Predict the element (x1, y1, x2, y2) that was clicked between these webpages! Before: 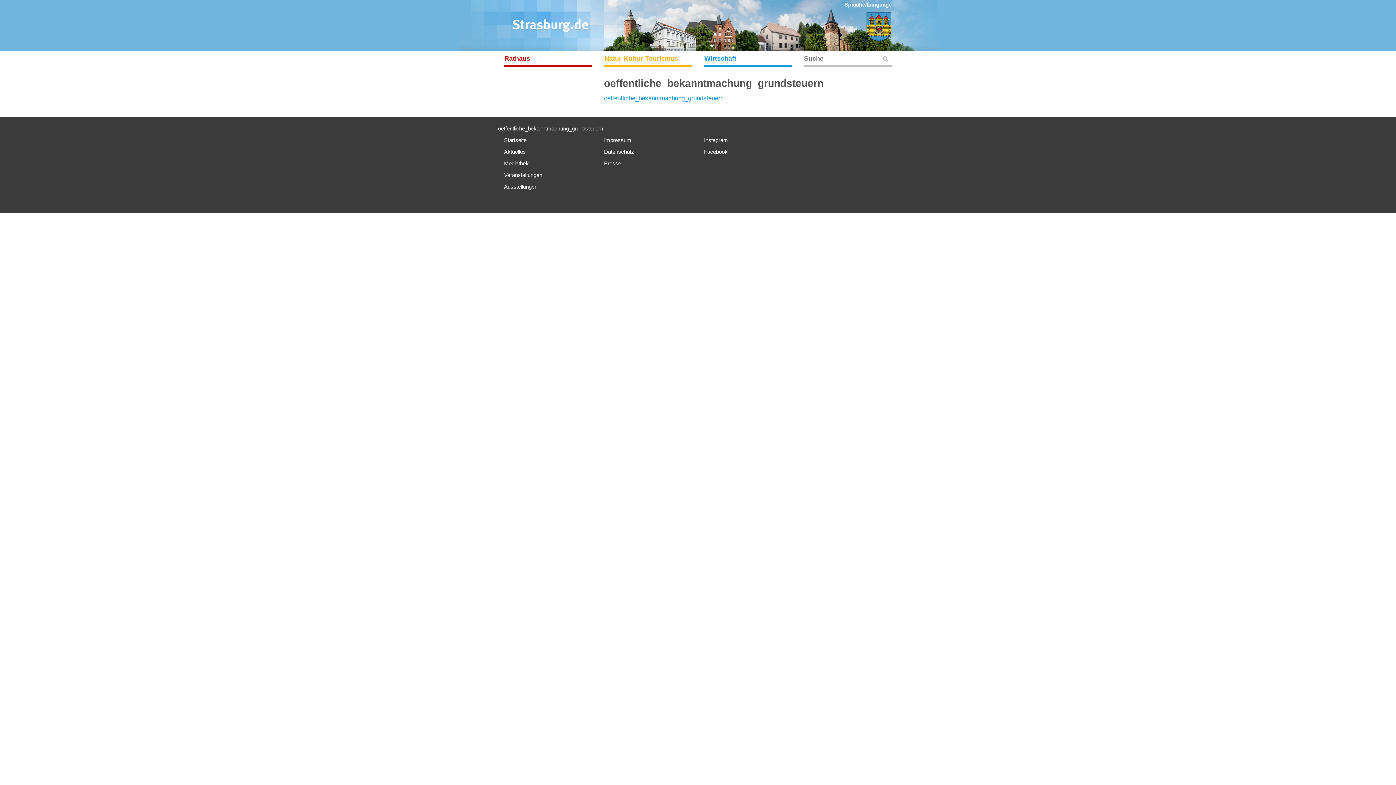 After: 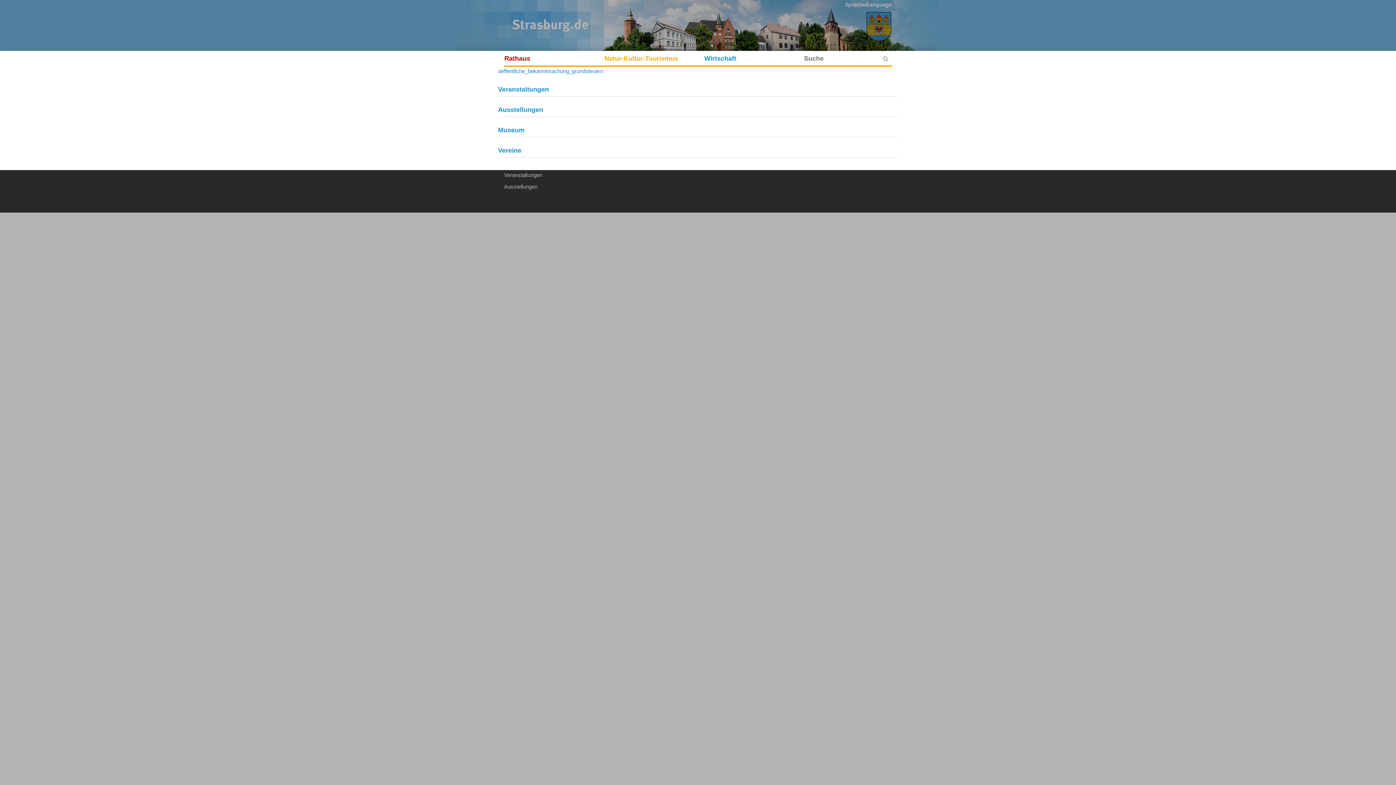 Action: label: Natur-Kultur-Tourismus bbox: (604, 50, 692, 65)